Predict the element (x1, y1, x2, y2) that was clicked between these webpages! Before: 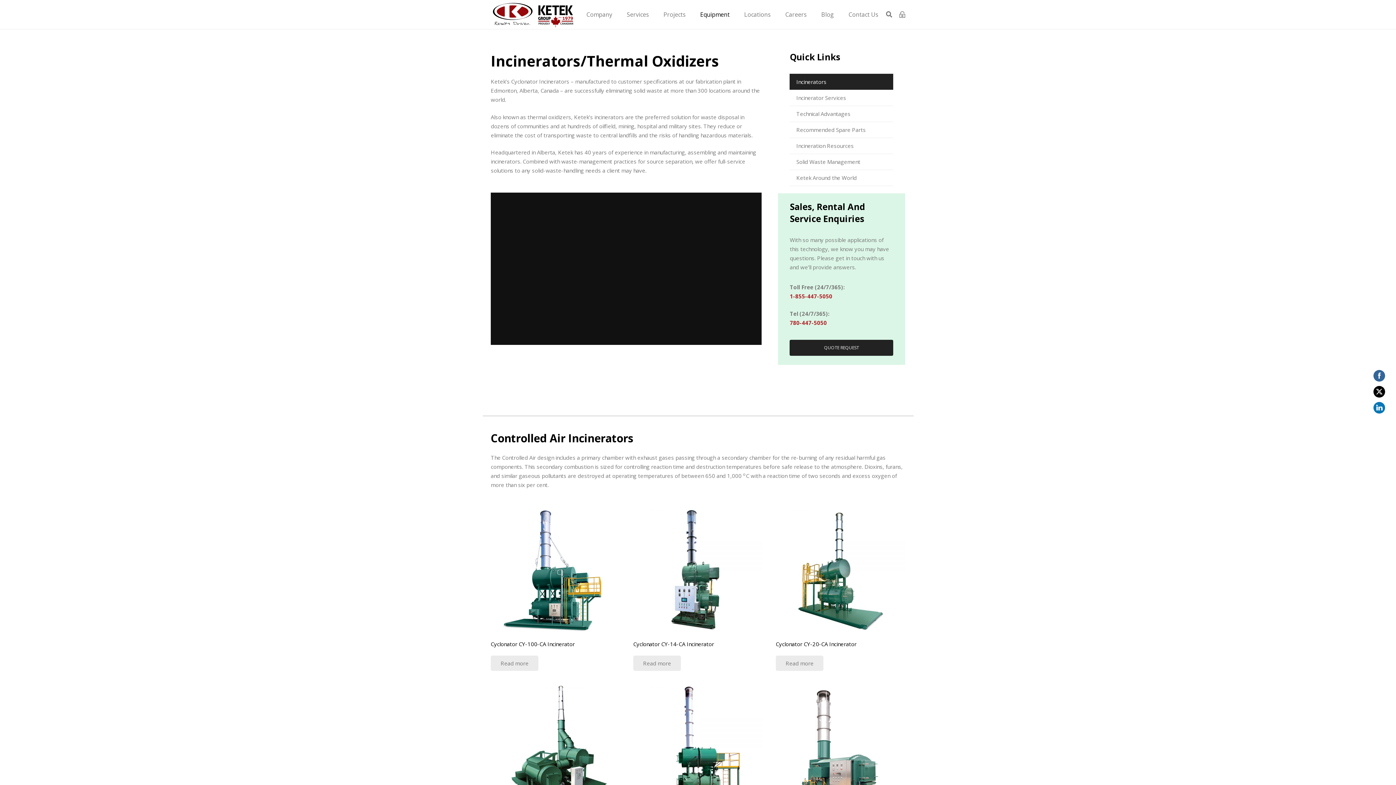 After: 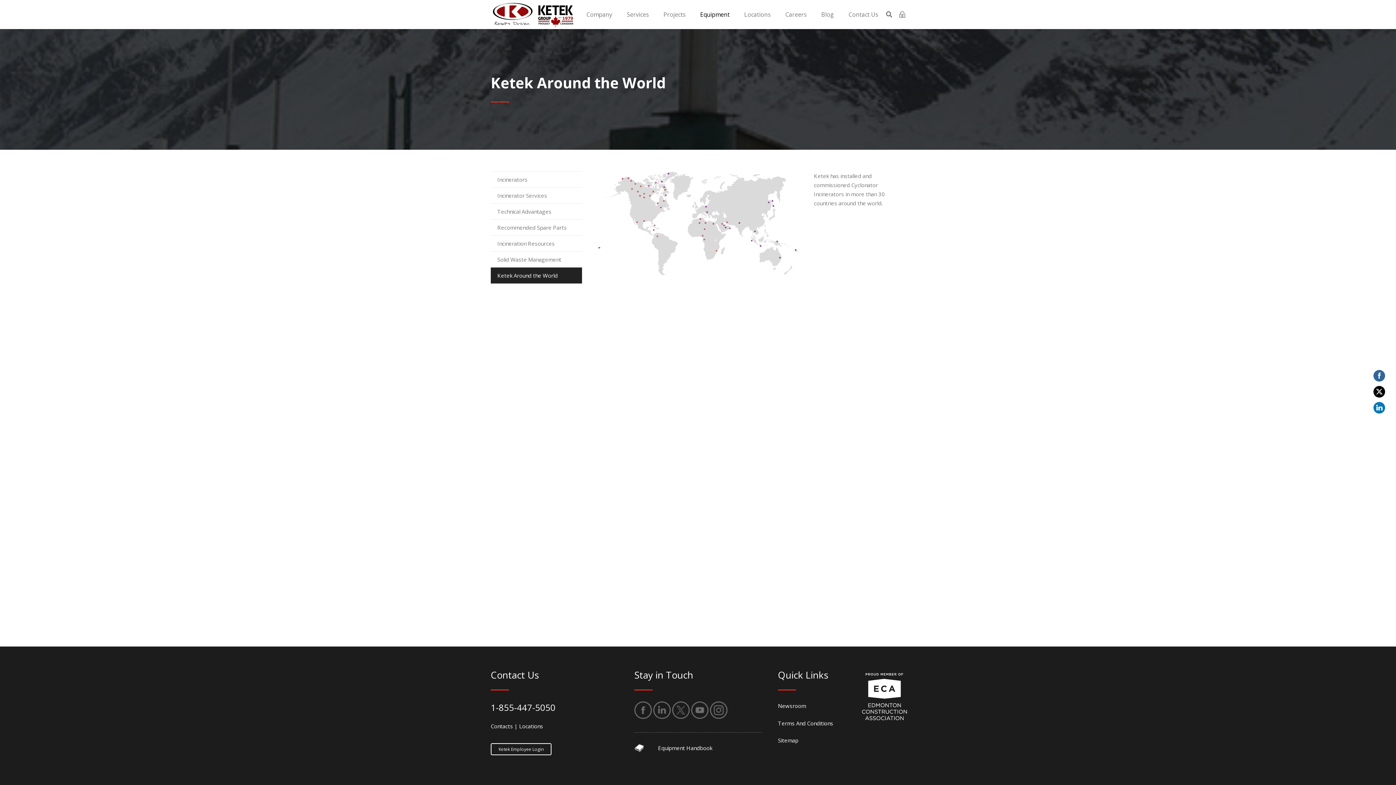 Action: bbox: (789, 169, 893, 185) label: Ketek Around the World